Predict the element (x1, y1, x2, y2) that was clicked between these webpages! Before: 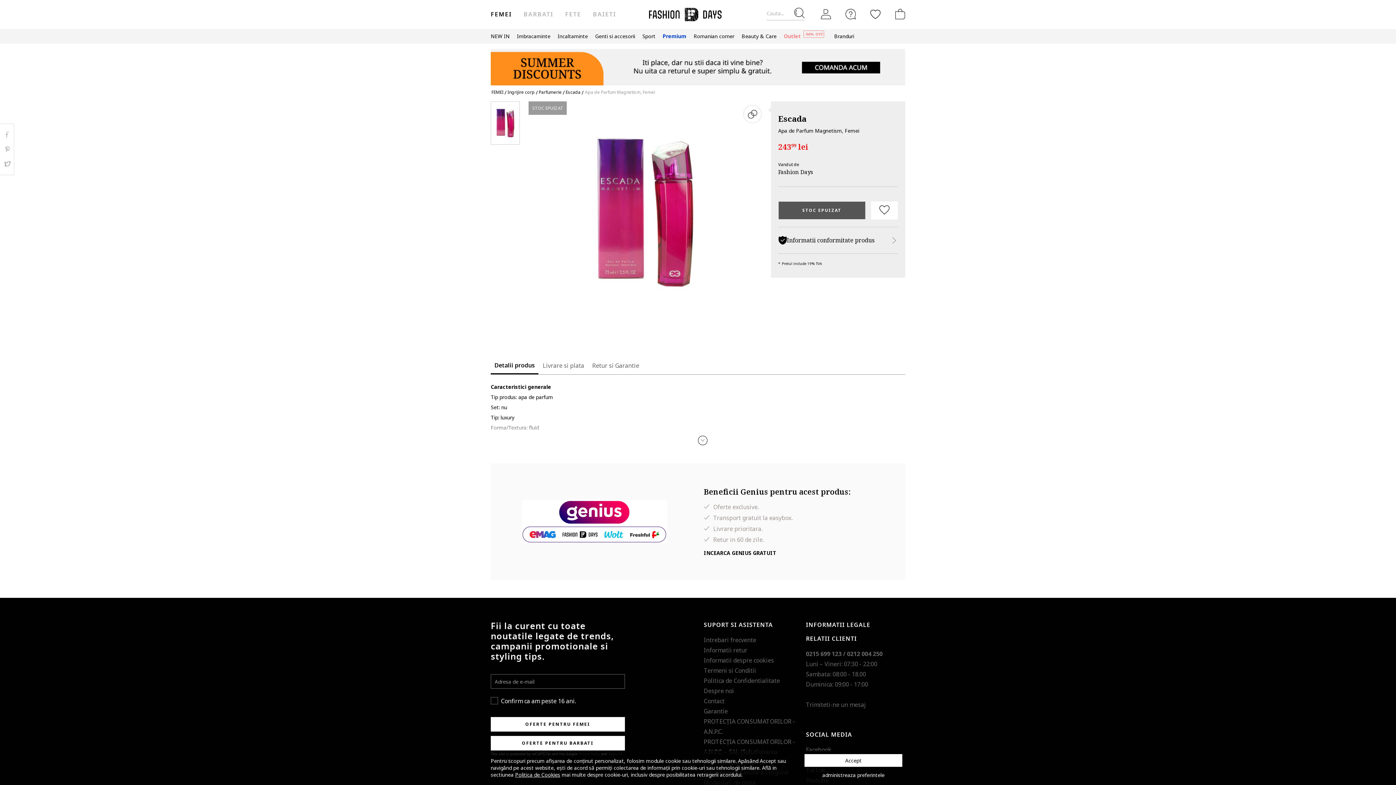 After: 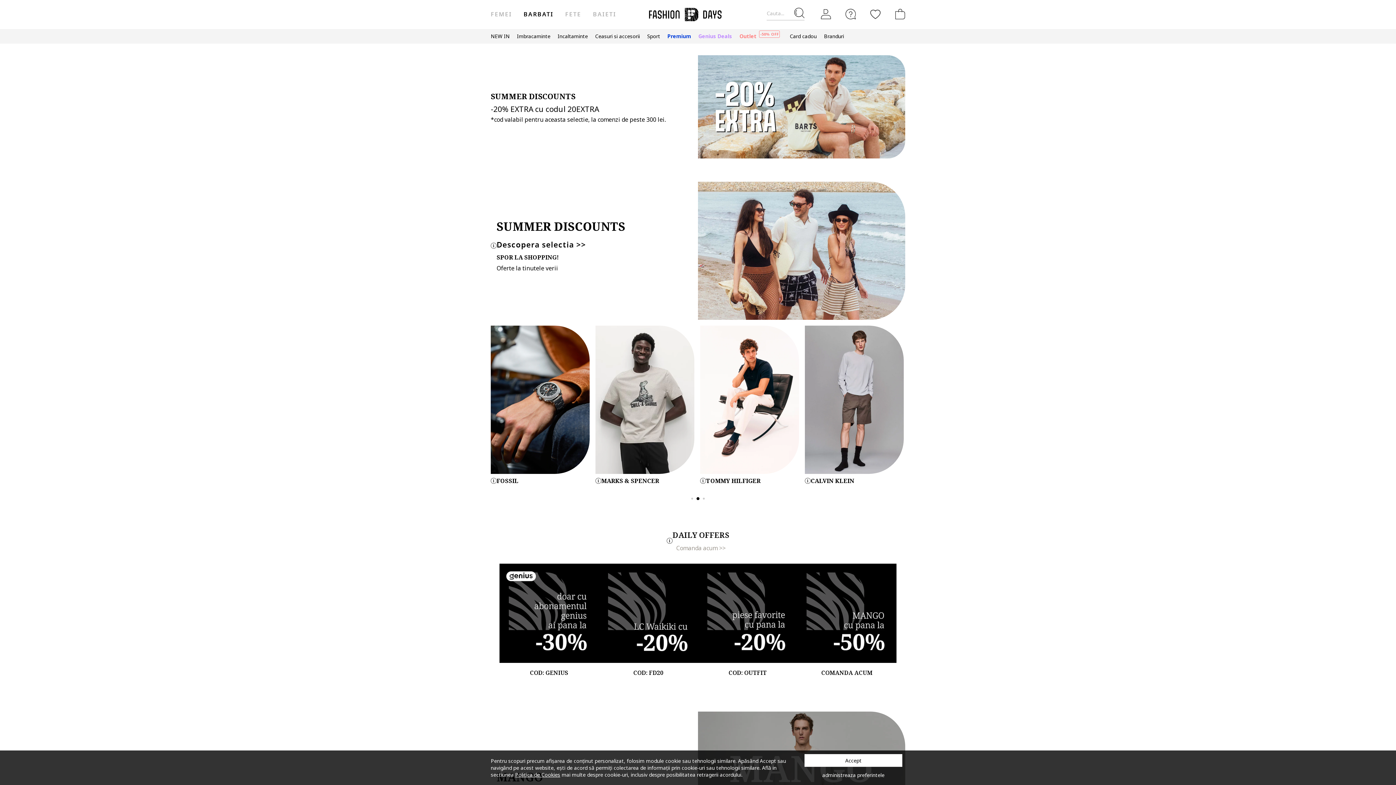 Action: label: BARBATI bbox: (520, 8, 557, 20)